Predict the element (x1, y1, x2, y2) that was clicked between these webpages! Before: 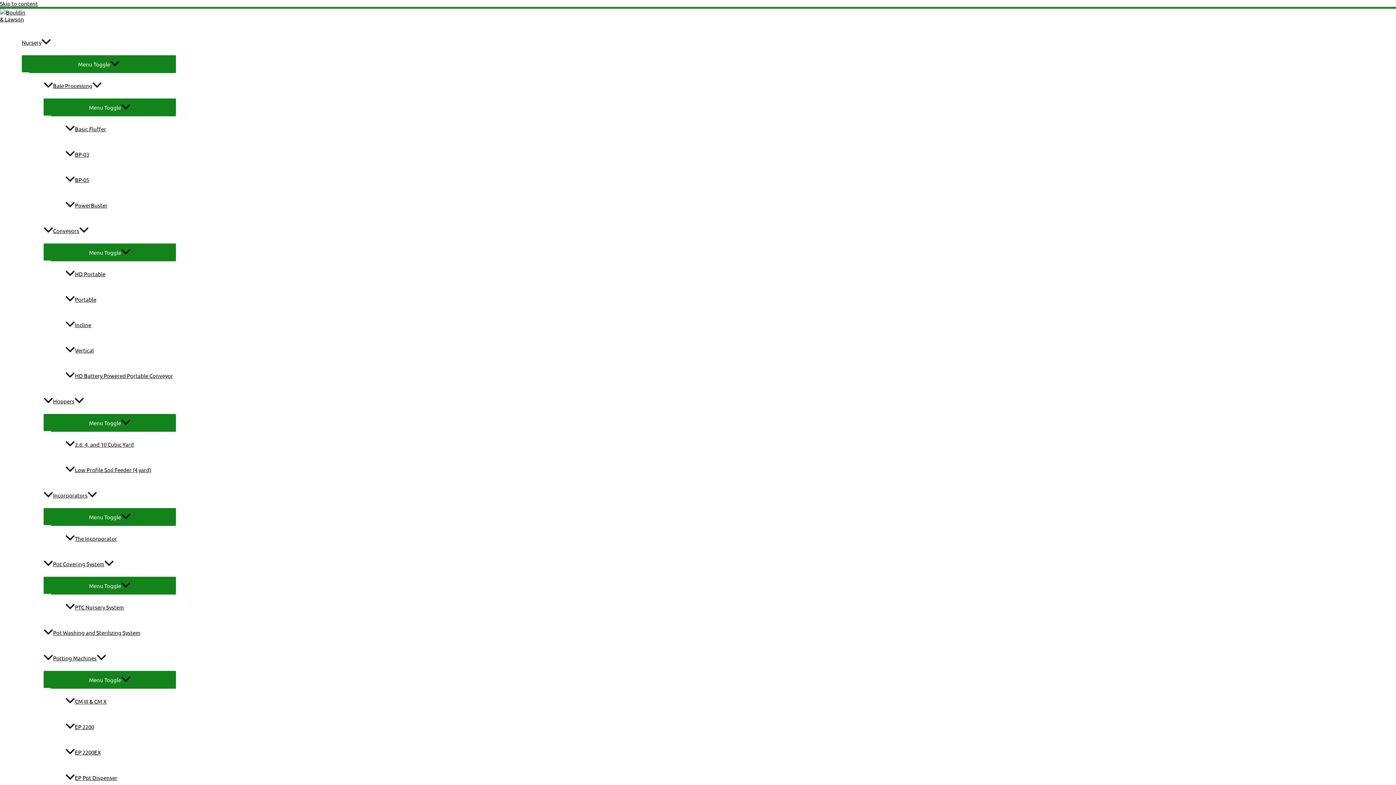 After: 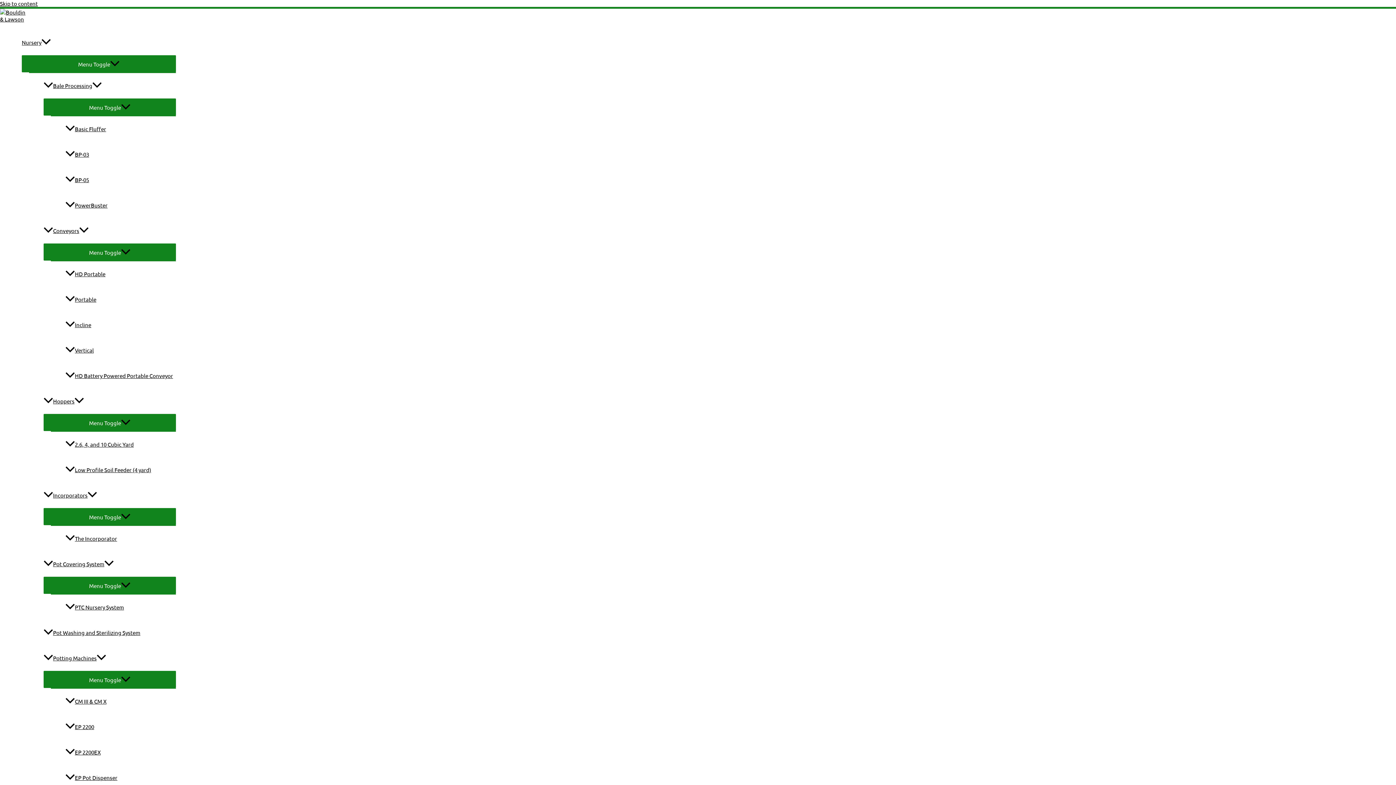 Action: bbox: (65, 432, 176, 457) label: 2.6, 4, and 10 Cubic Yard